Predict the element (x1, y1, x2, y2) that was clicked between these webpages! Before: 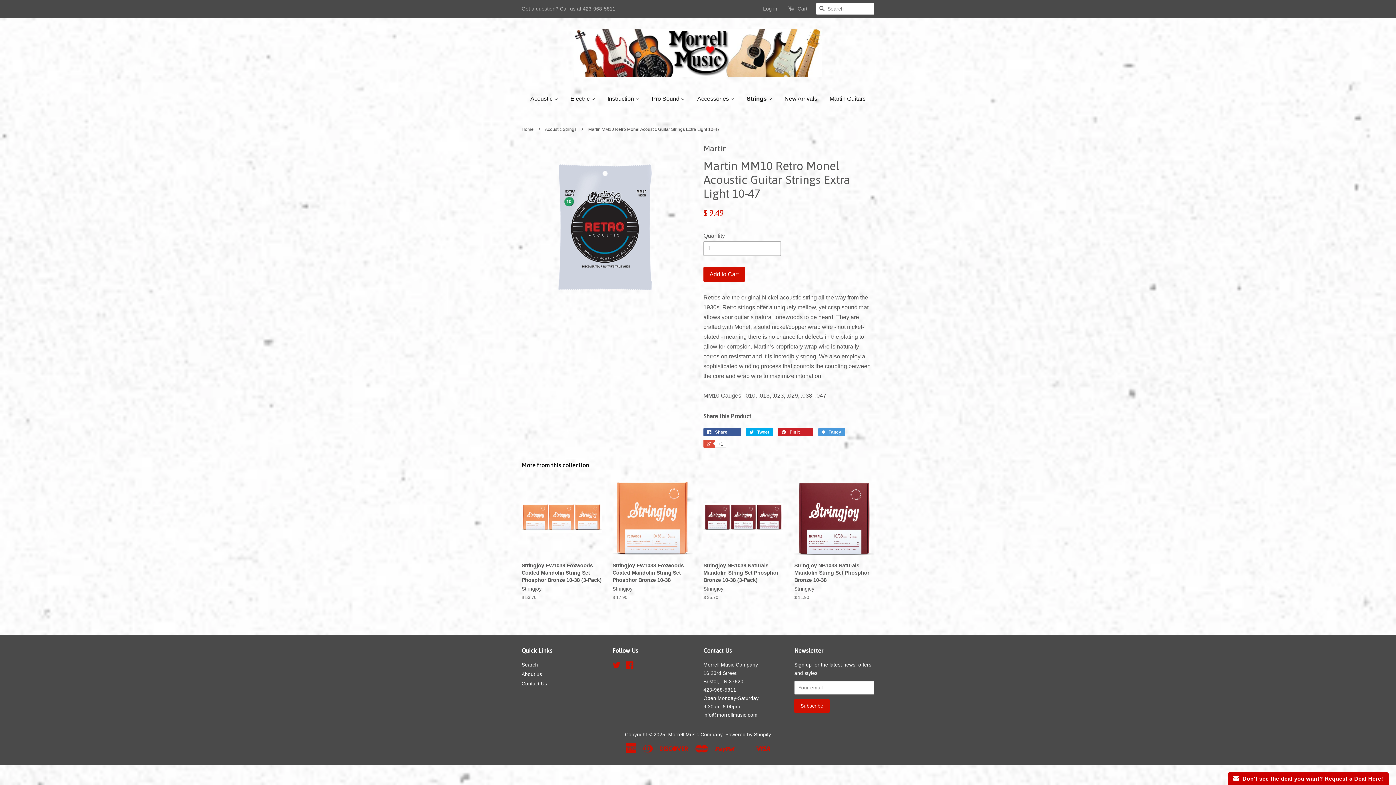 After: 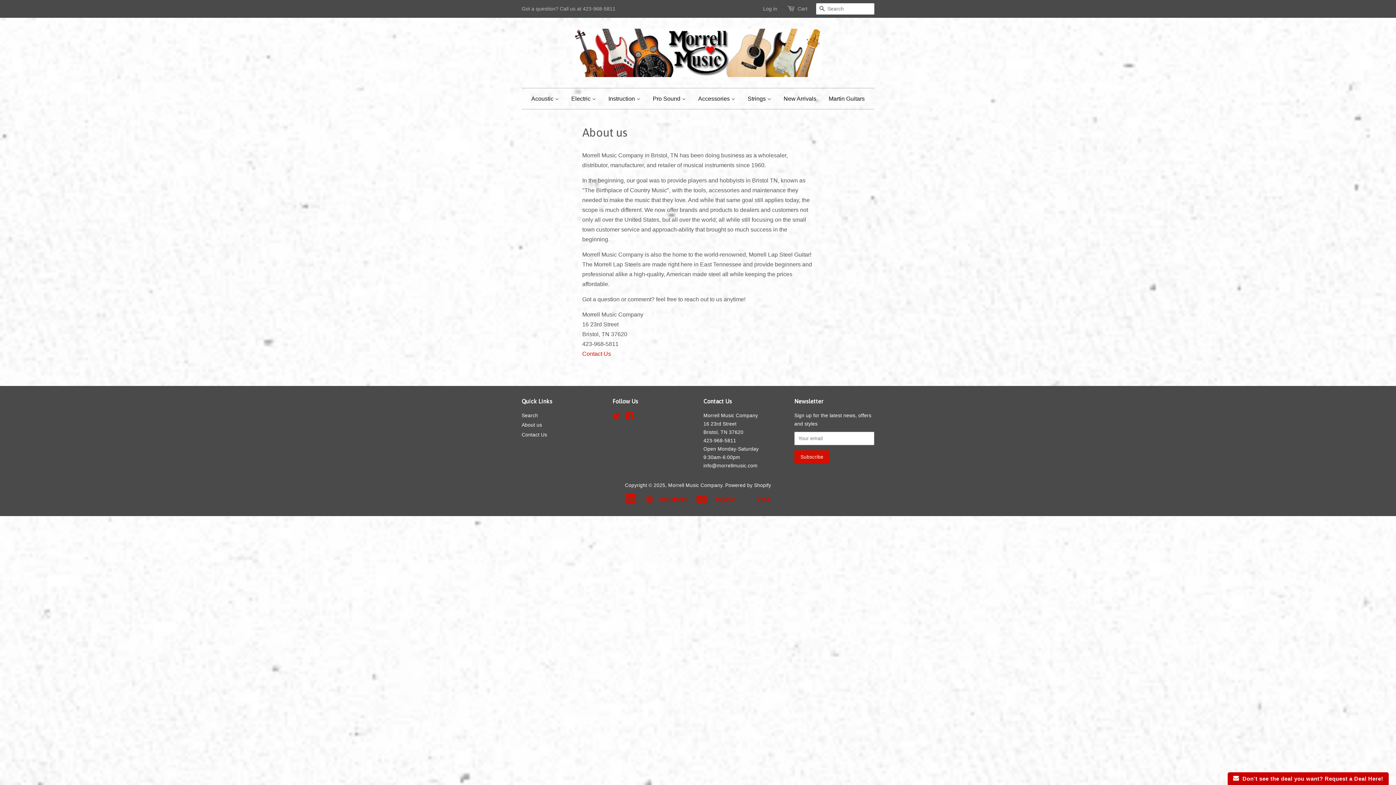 Action: label: About us bbox: (521, 671, 542, 677)